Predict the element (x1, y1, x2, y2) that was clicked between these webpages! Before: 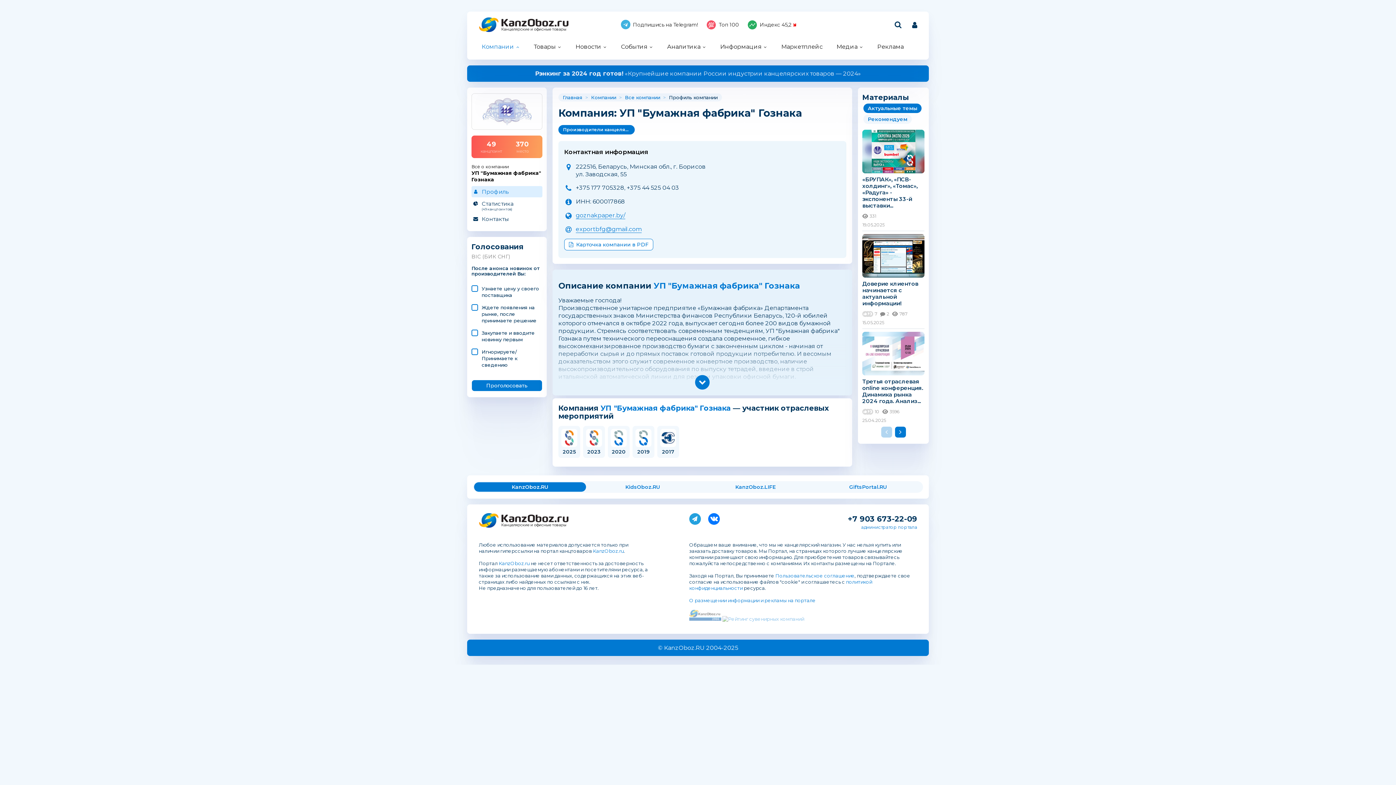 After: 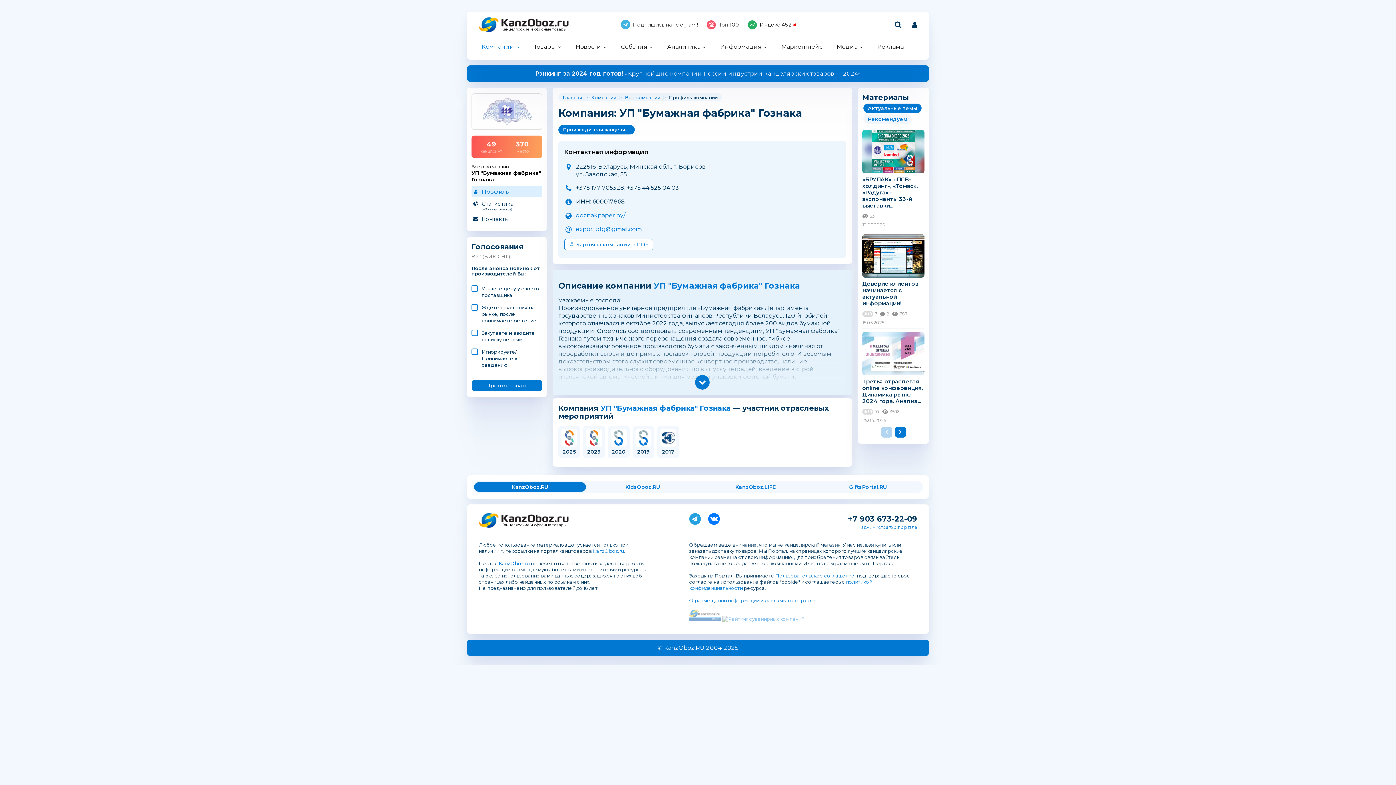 Action: label: exportbfg@gmail.com bbox: (576, 225, 641, 233)